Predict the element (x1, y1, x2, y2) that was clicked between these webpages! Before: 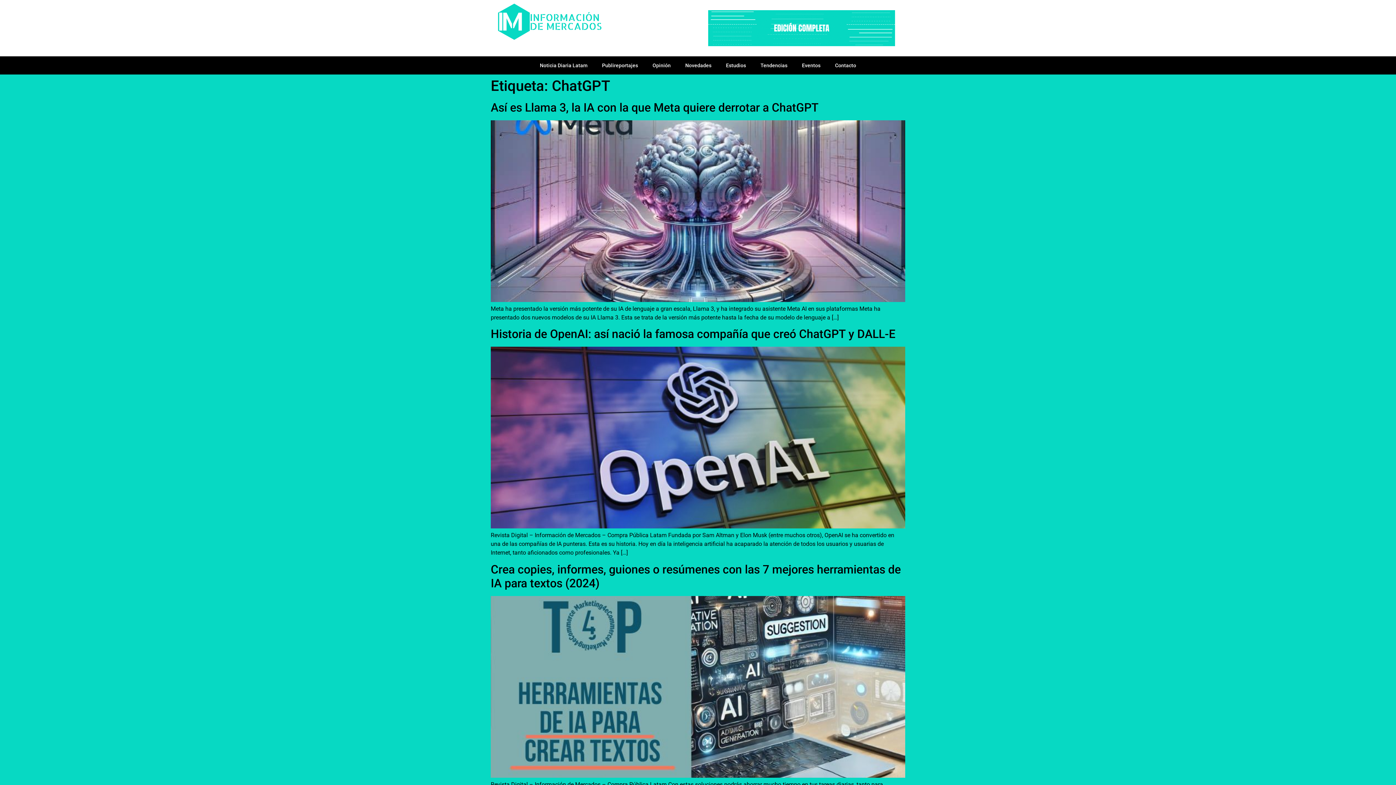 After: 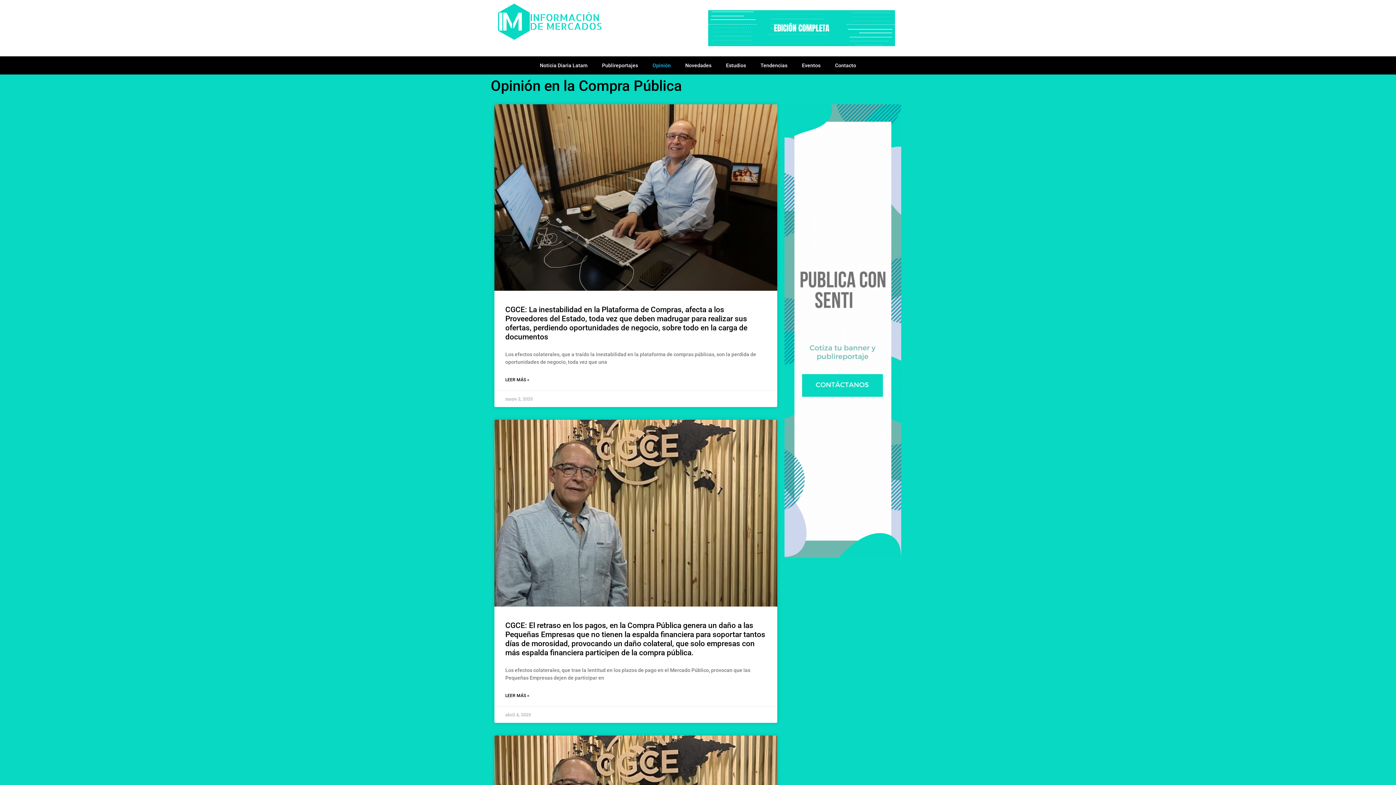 Action: bbox: (645, 56, 678, 74) label: Opinión